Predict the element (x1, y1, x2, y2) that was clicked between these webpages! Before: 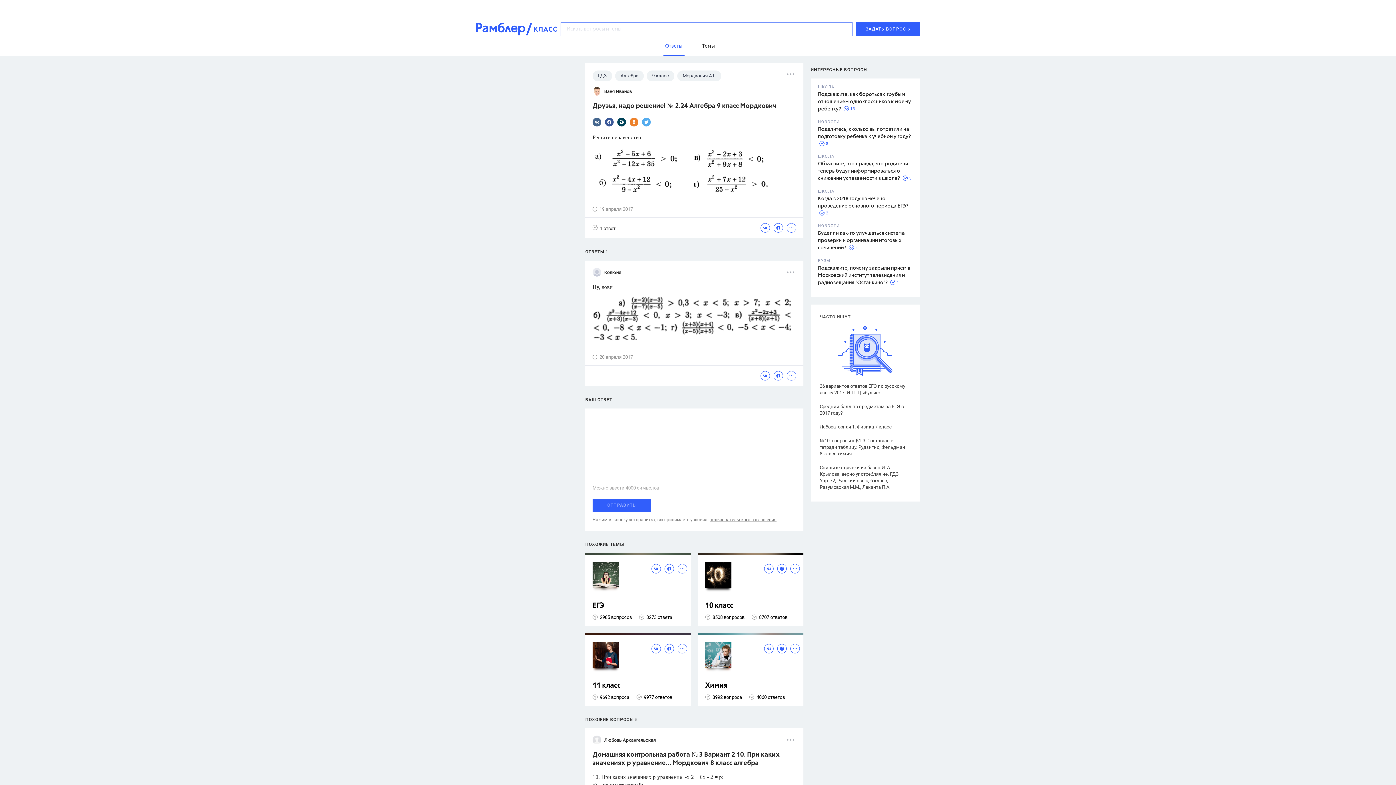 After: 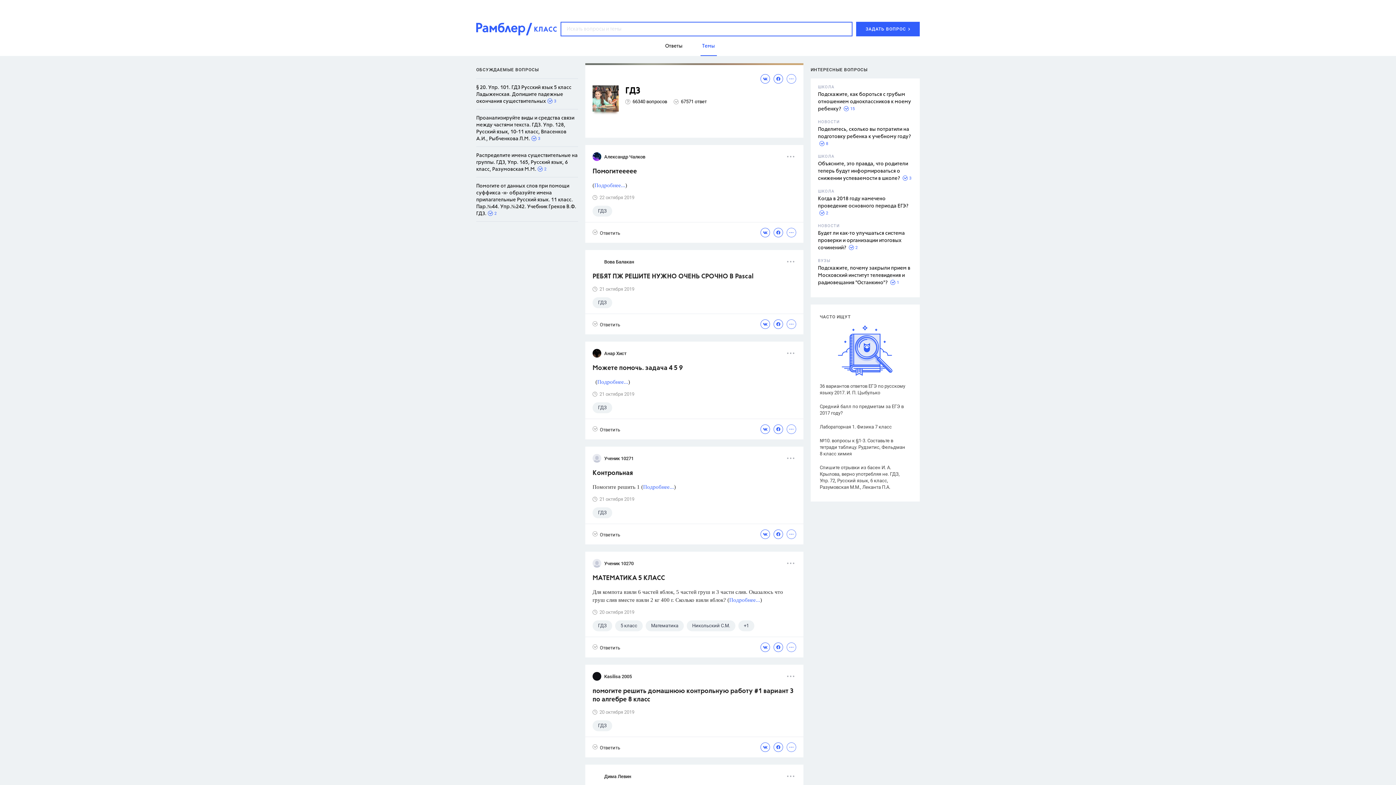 Action: bbox: (592, 70, 612, 81) label: ГДЗ